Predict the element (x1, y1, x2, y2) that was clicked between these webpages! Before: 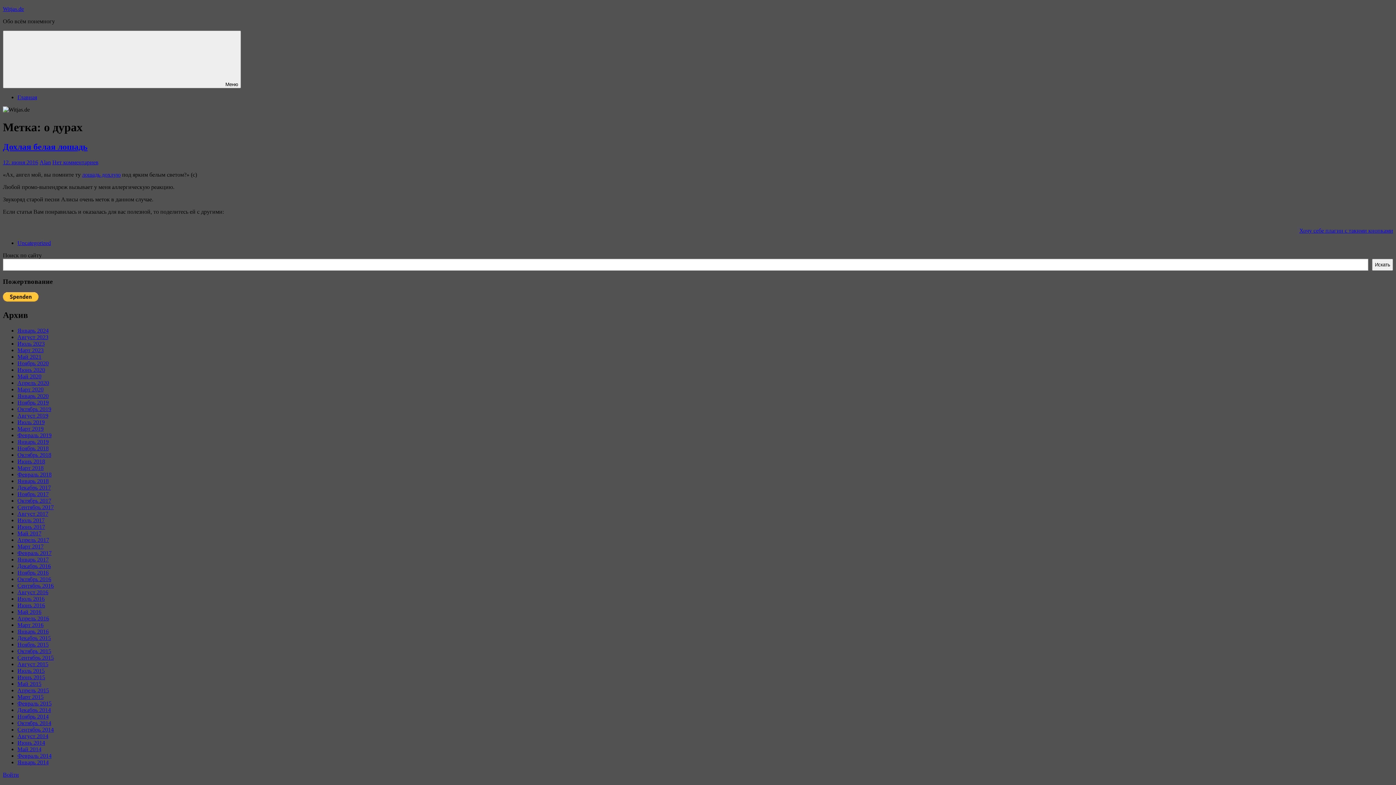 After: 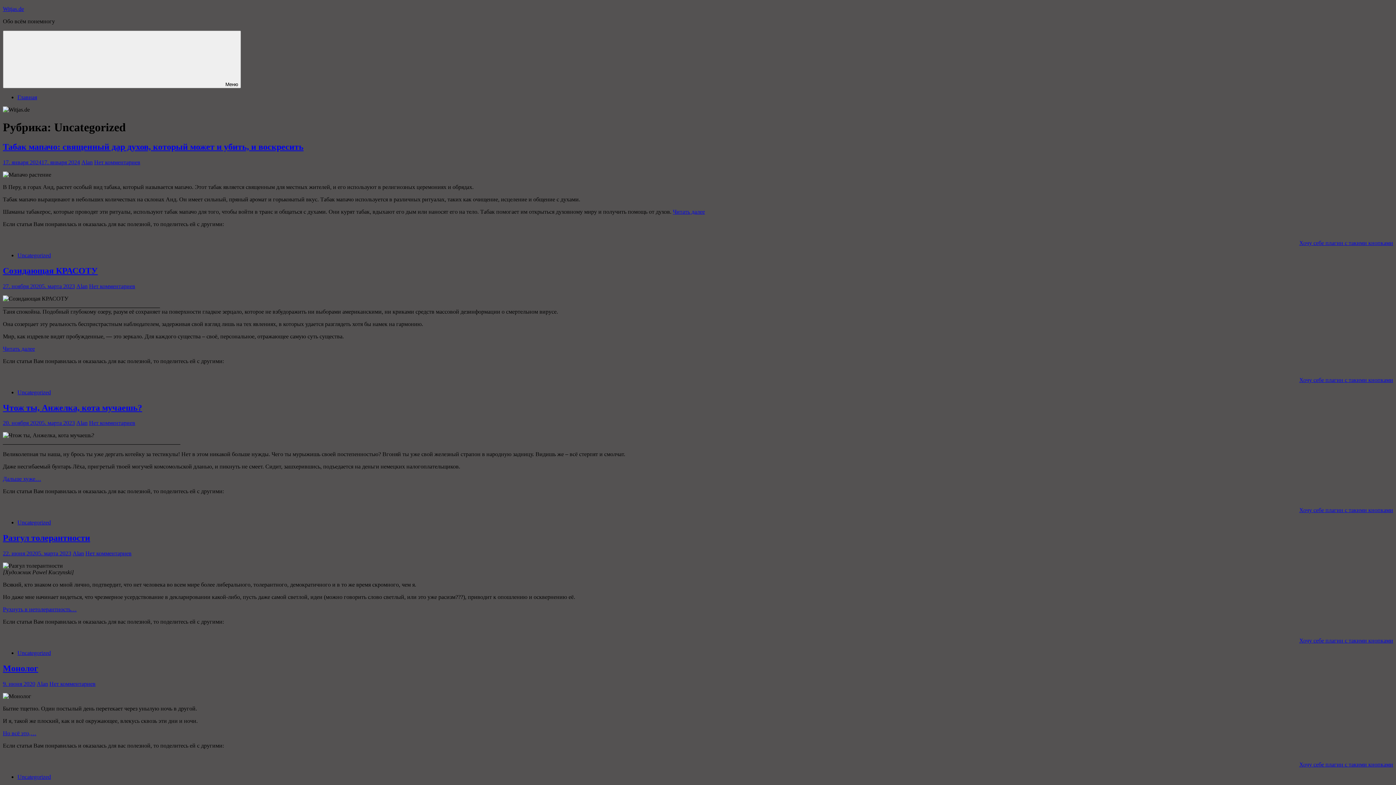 Action: label: Uncategorized bbox: (17, 239, 50, 246)